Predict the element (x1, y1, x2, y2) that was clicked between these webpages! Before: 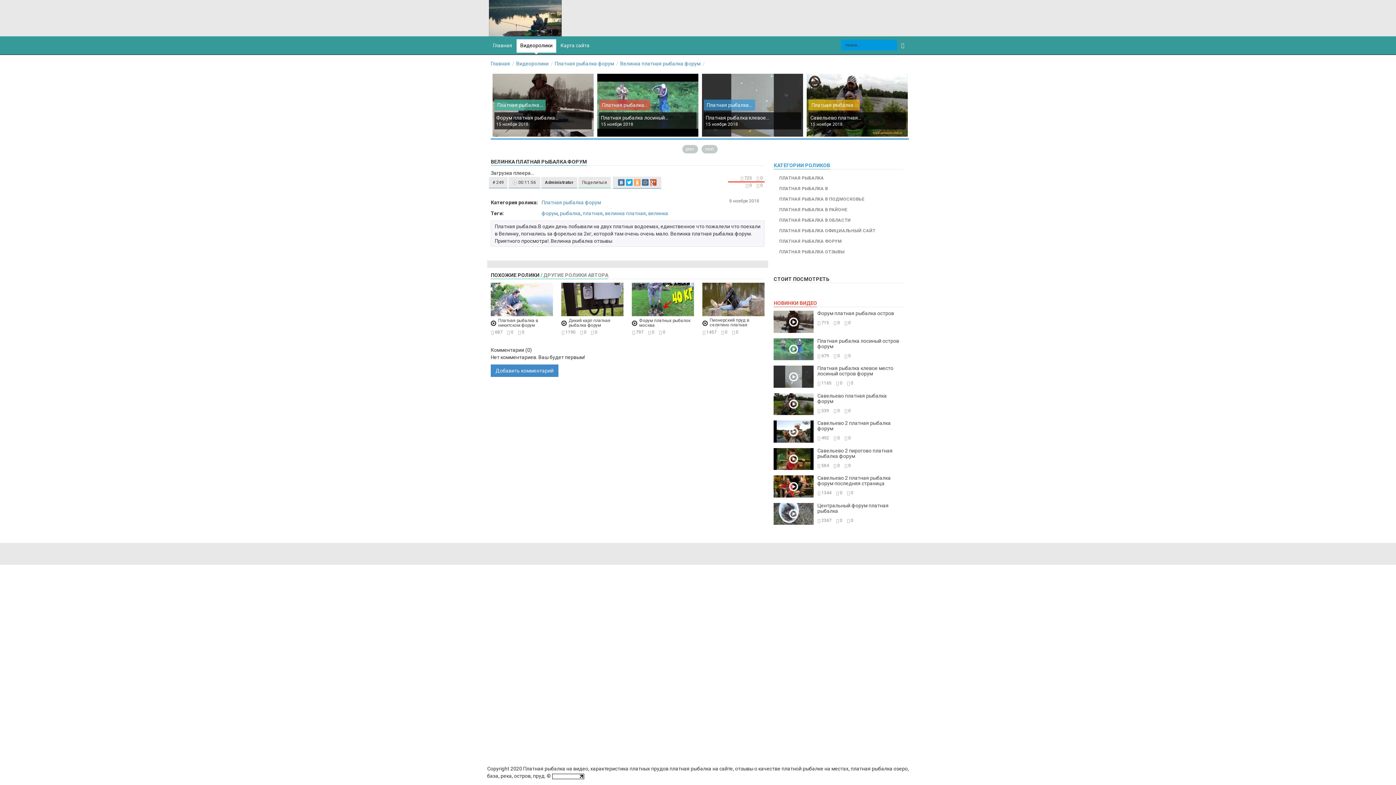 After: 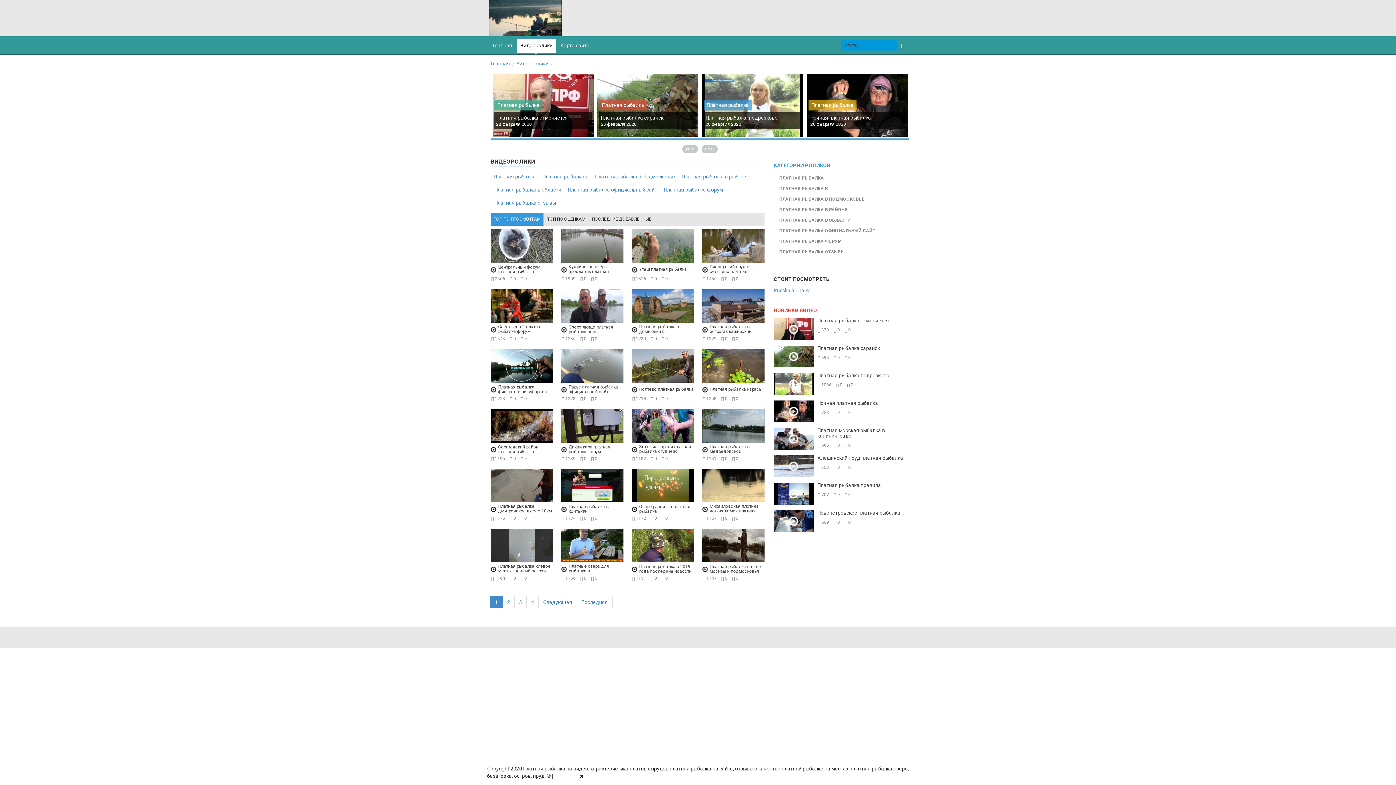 Action: label: Видеоролики bbox: (516, 60, 554, 66)